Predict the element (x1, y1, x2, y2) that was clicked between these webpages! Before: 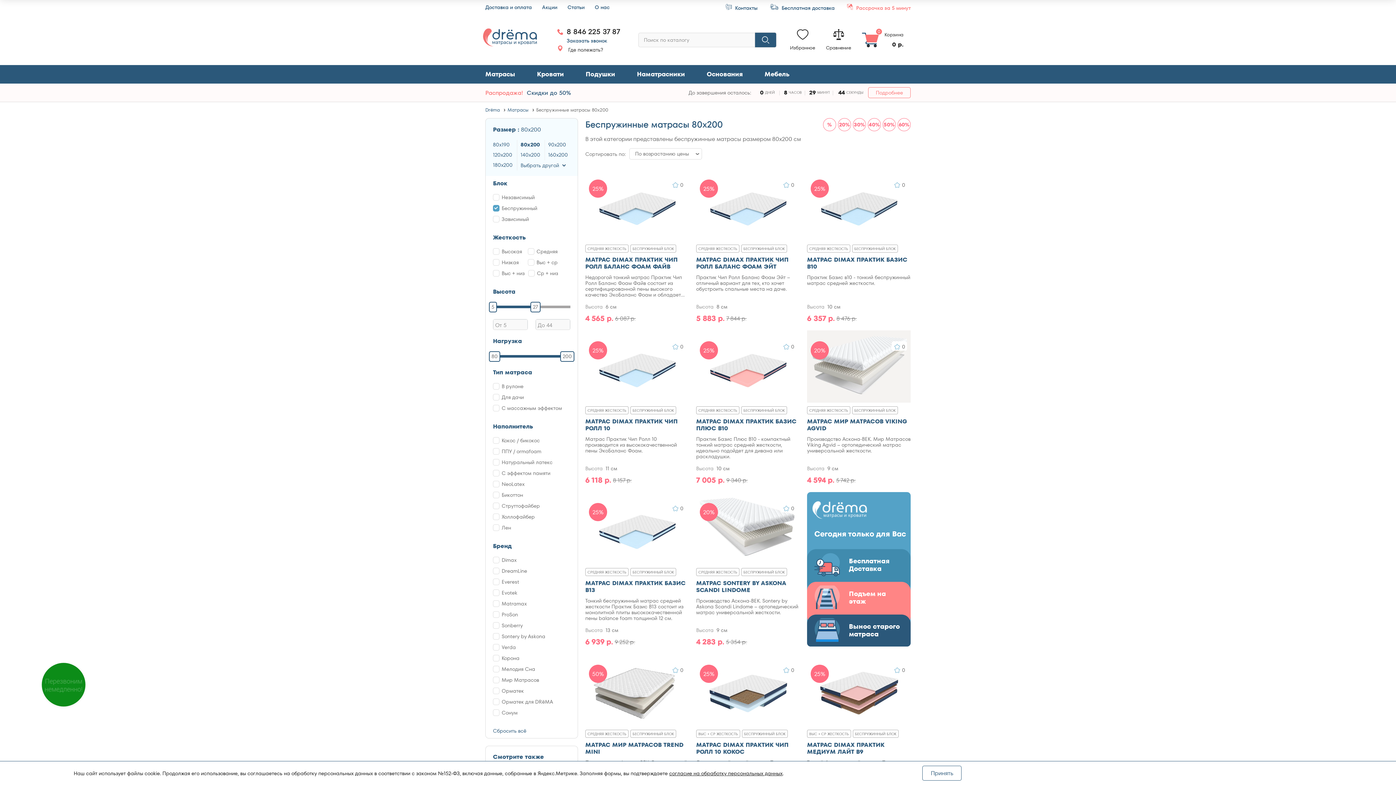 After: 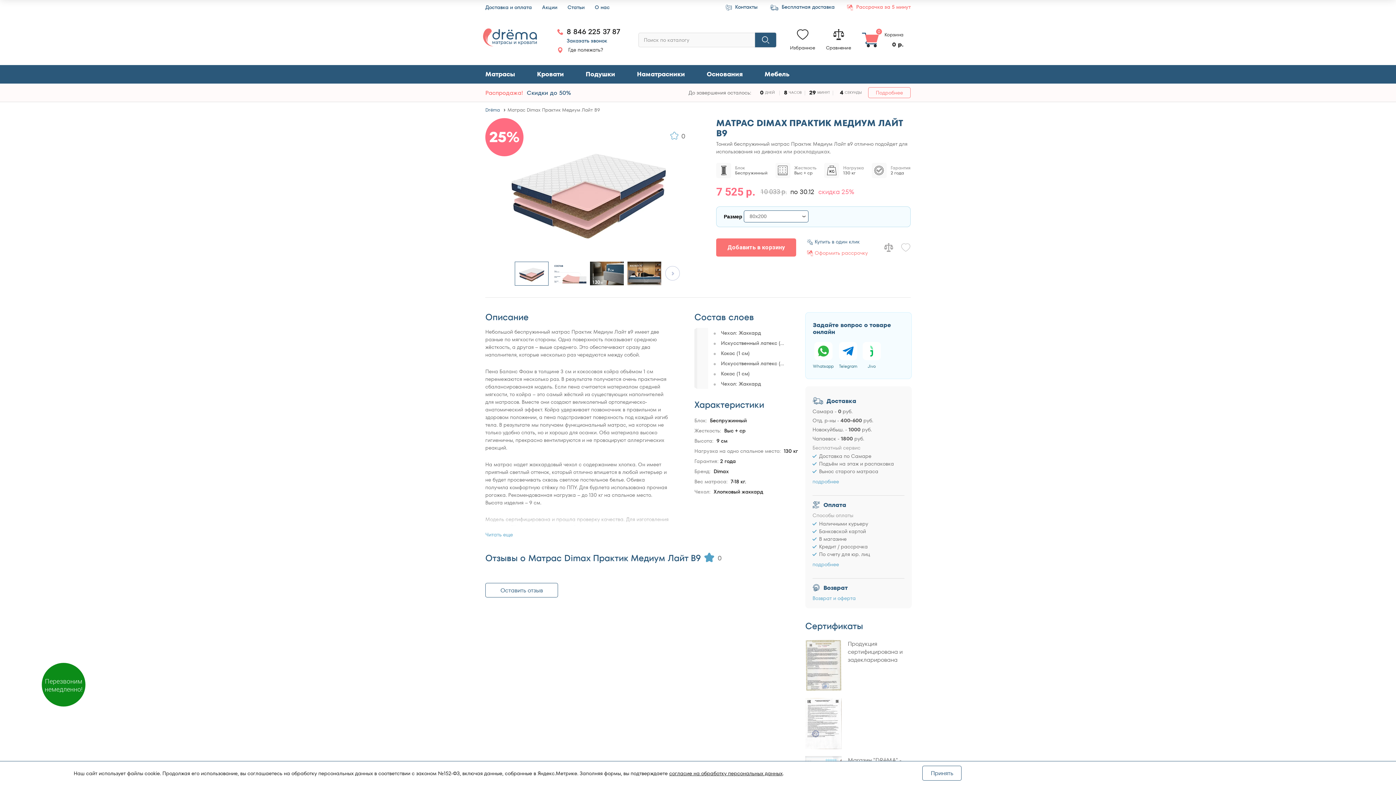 Action: label: МАТРАС DIMAX ПРАКТИК МЕДИУМ ЛАЙТ B9 bbox: (807, 741, 910, 755)